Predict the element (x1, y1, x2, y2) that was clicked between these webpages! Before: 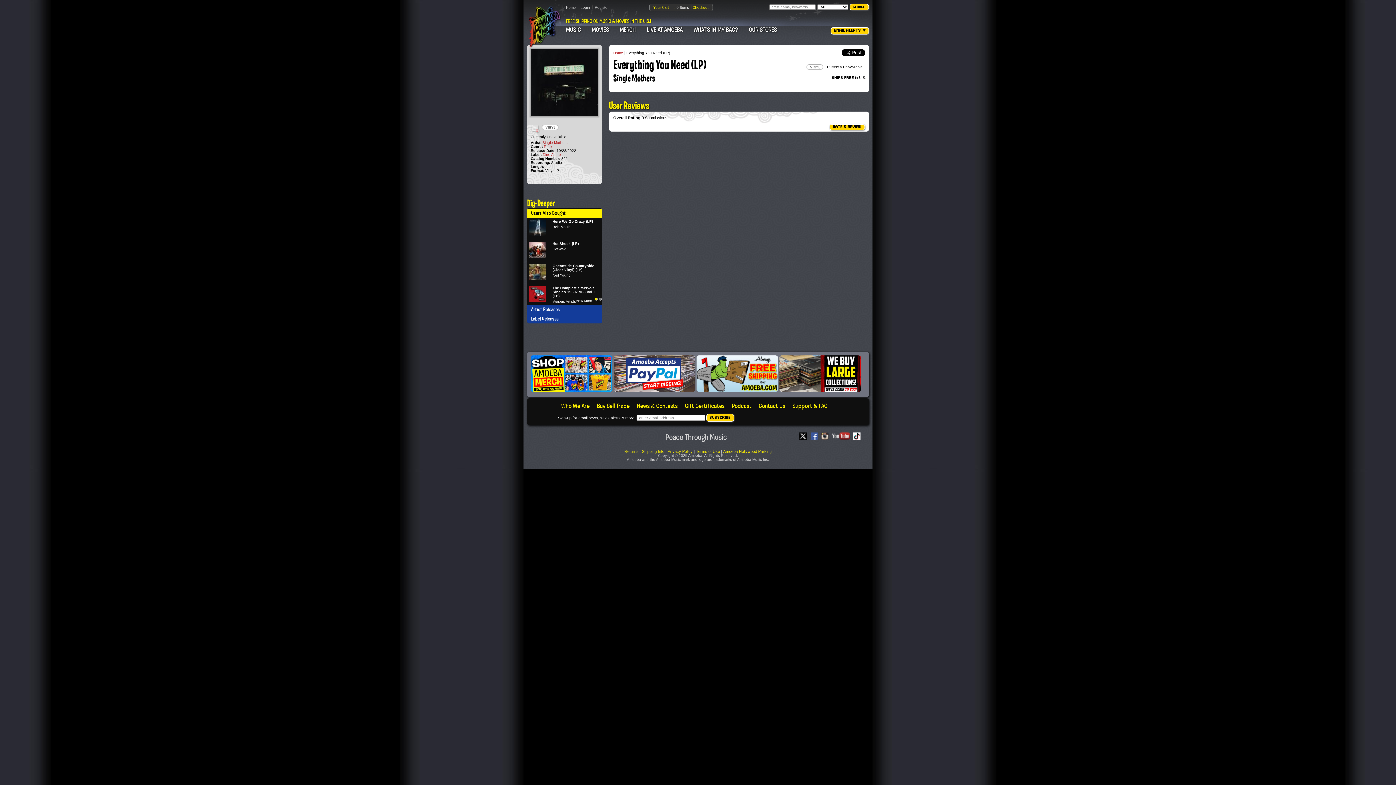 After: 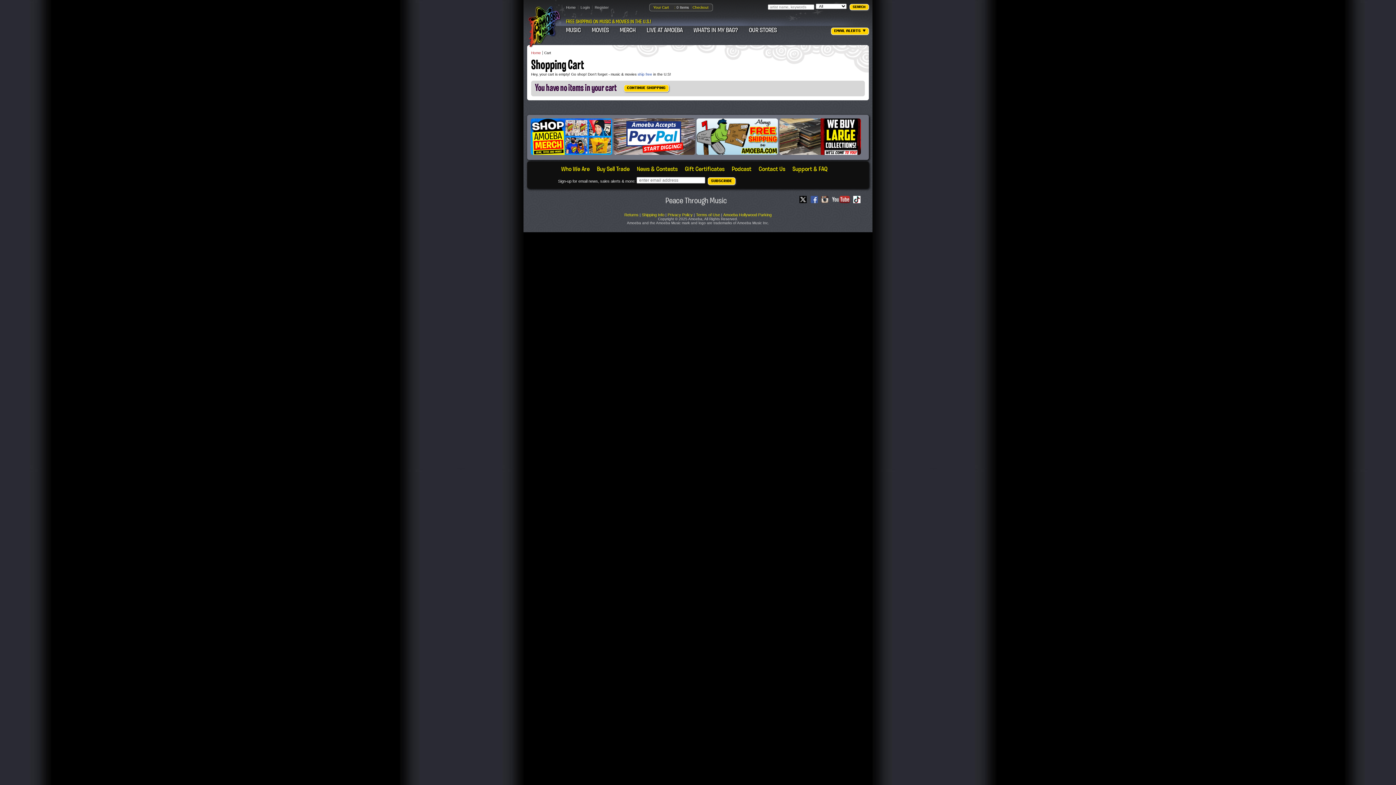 Action: bbox: (653, 5, 669, 9) label: Your Cart